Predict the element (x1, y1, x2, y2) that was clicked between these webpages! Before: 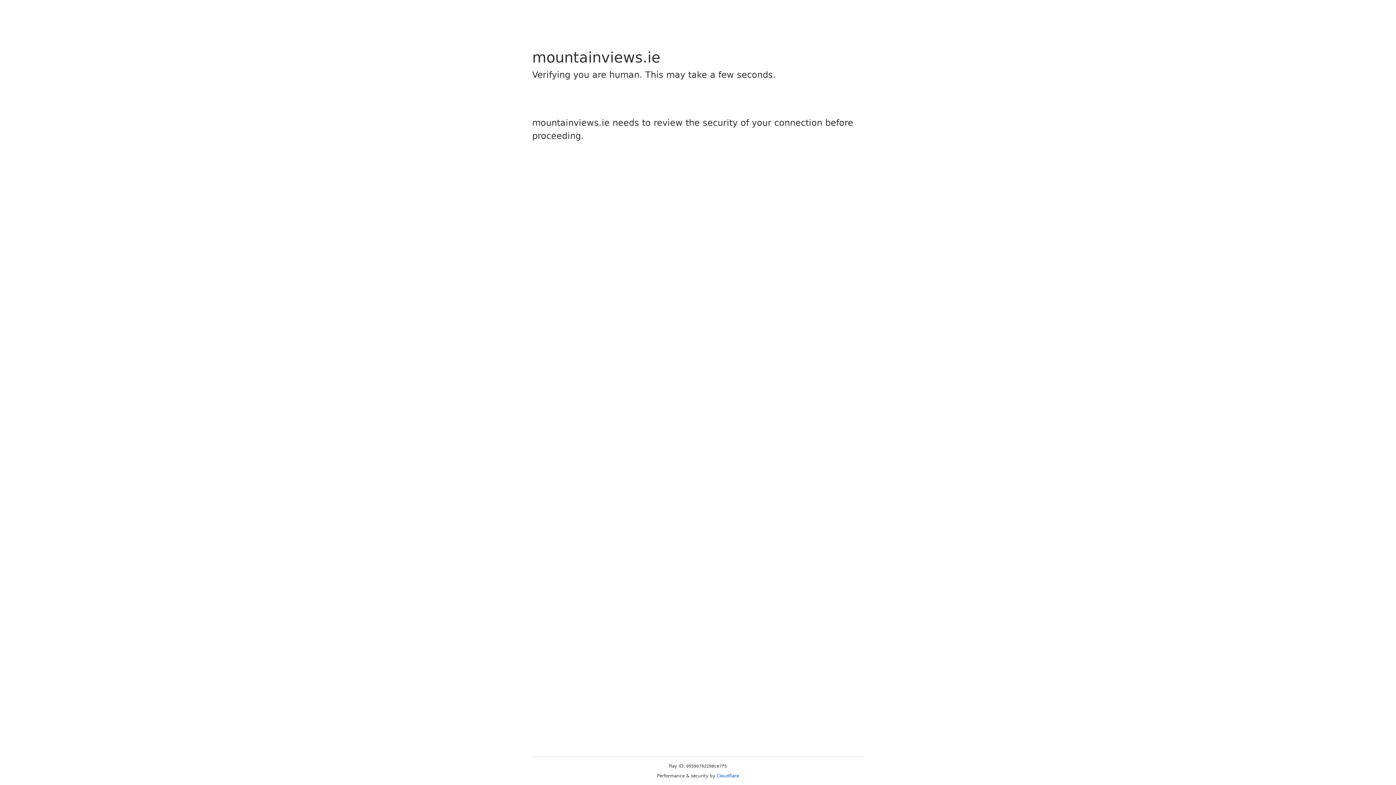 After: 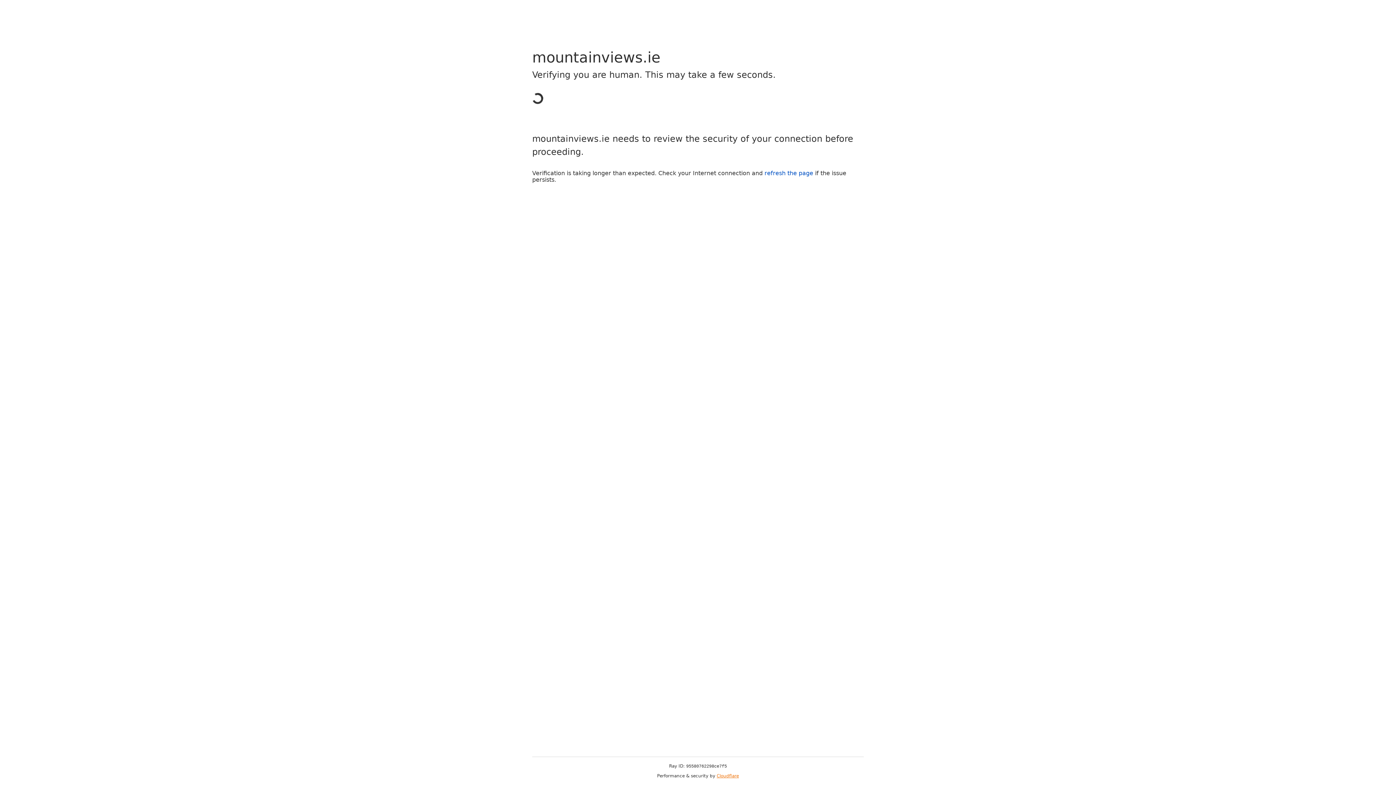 Action: label: Cloudflare bbox: (716, 773, 739, 778)